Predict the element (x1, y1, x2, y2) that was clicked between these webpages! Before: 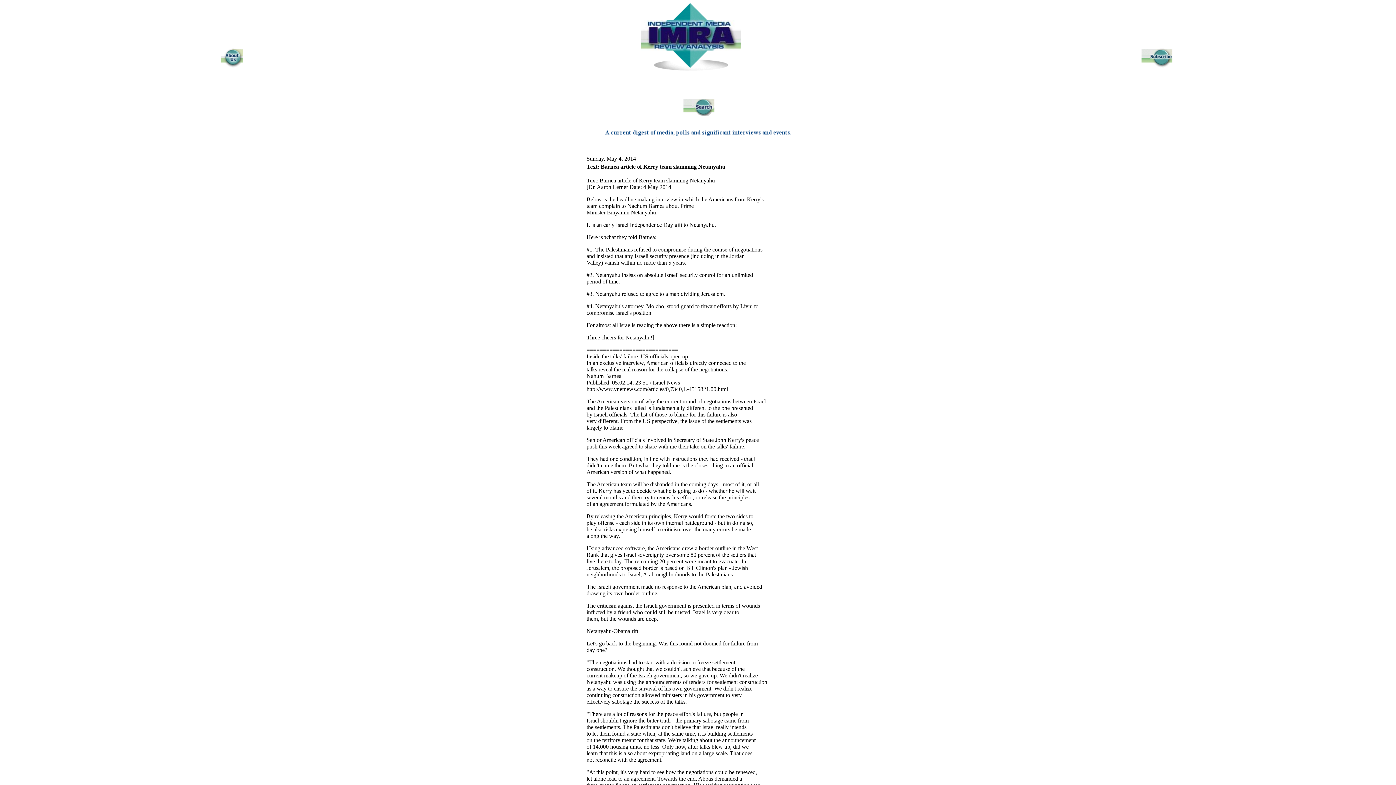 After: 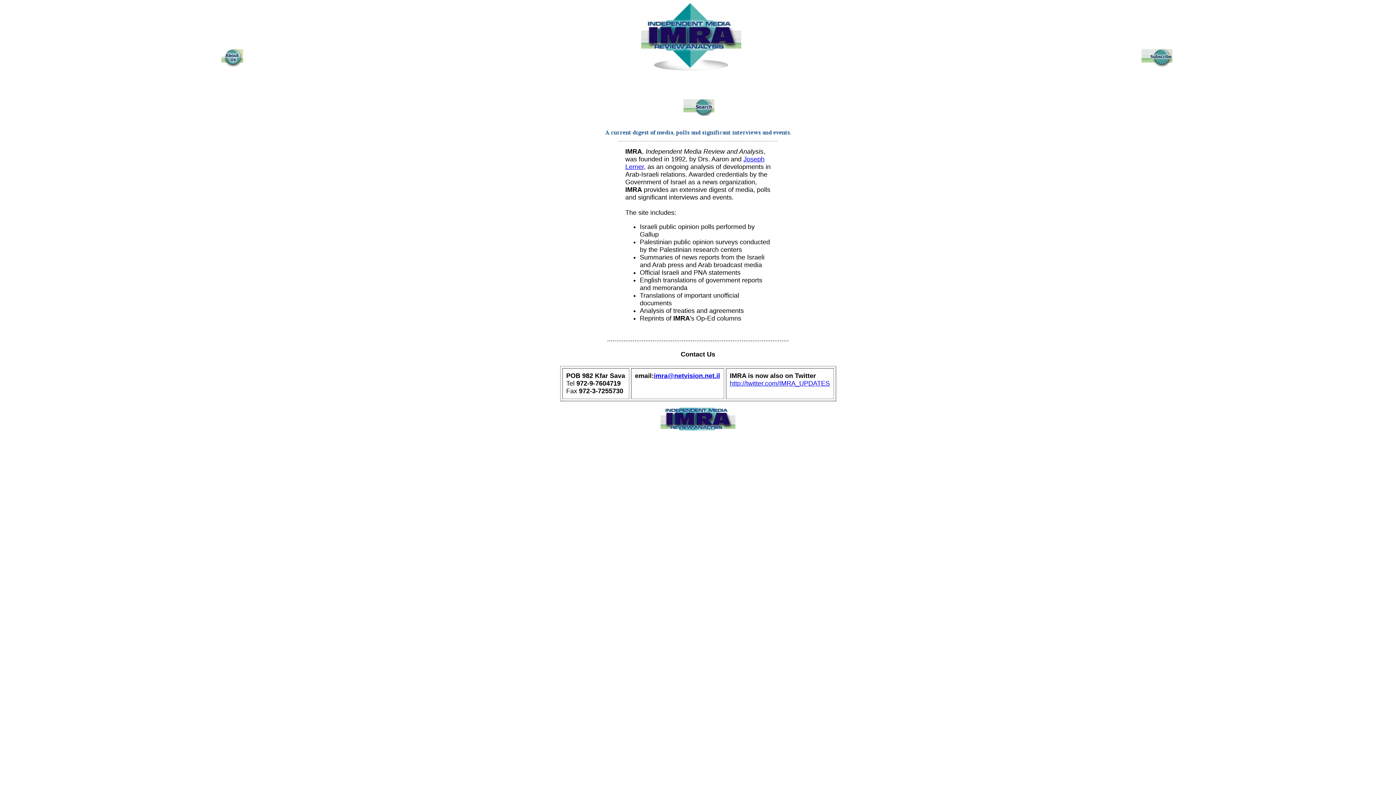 Action: bbox: (221, 63, 243, 69)